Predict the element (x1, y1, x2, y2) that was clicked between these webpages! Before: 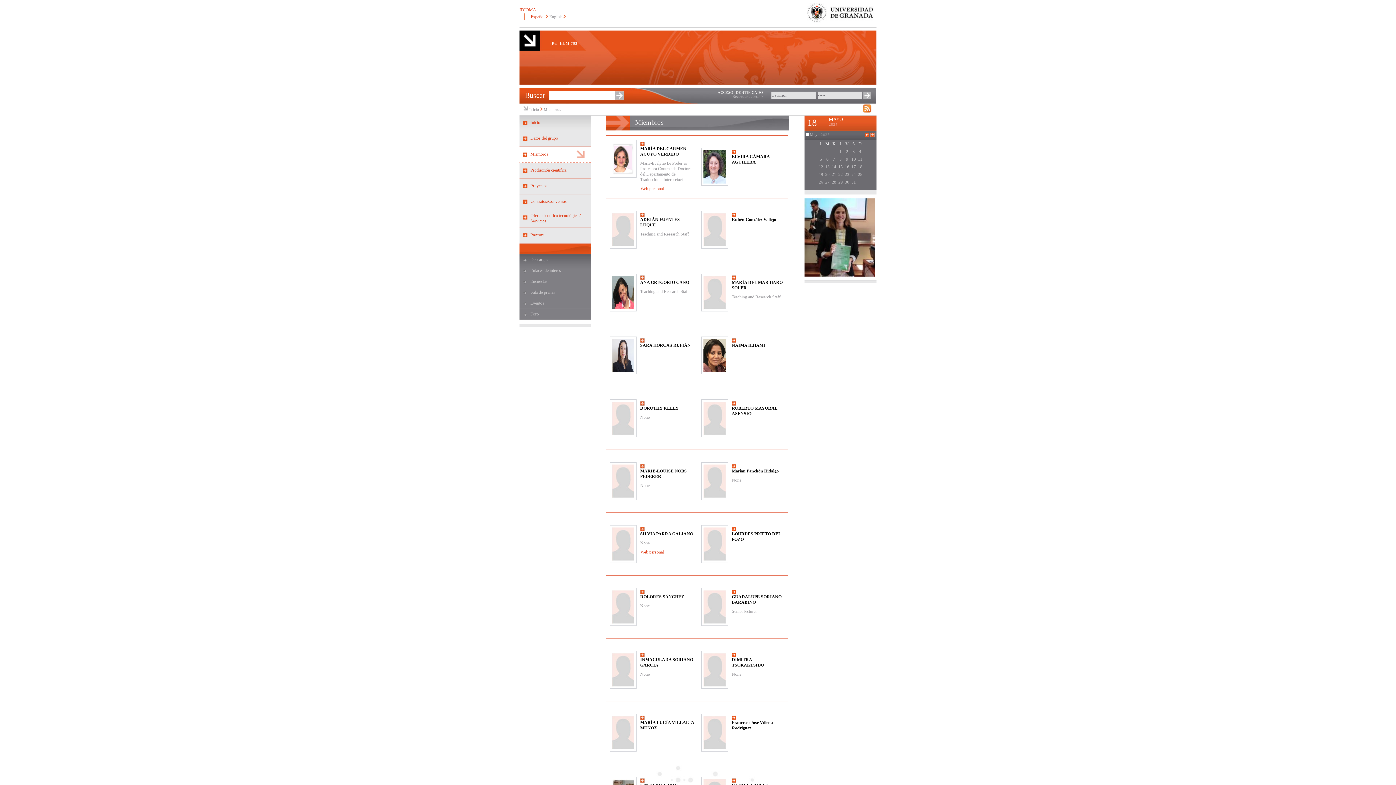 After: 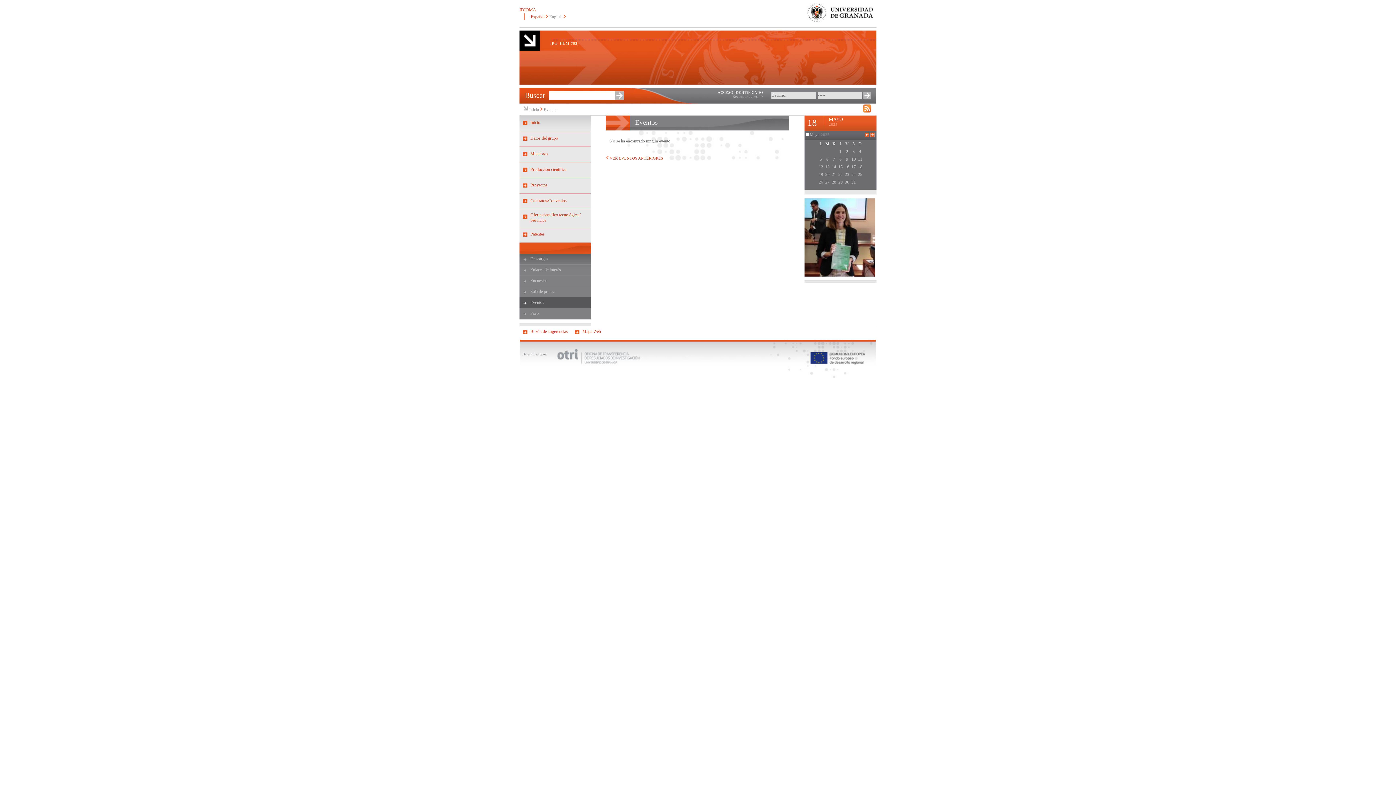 Action: bbox: (530, 300, 544, 305) label: Eventos